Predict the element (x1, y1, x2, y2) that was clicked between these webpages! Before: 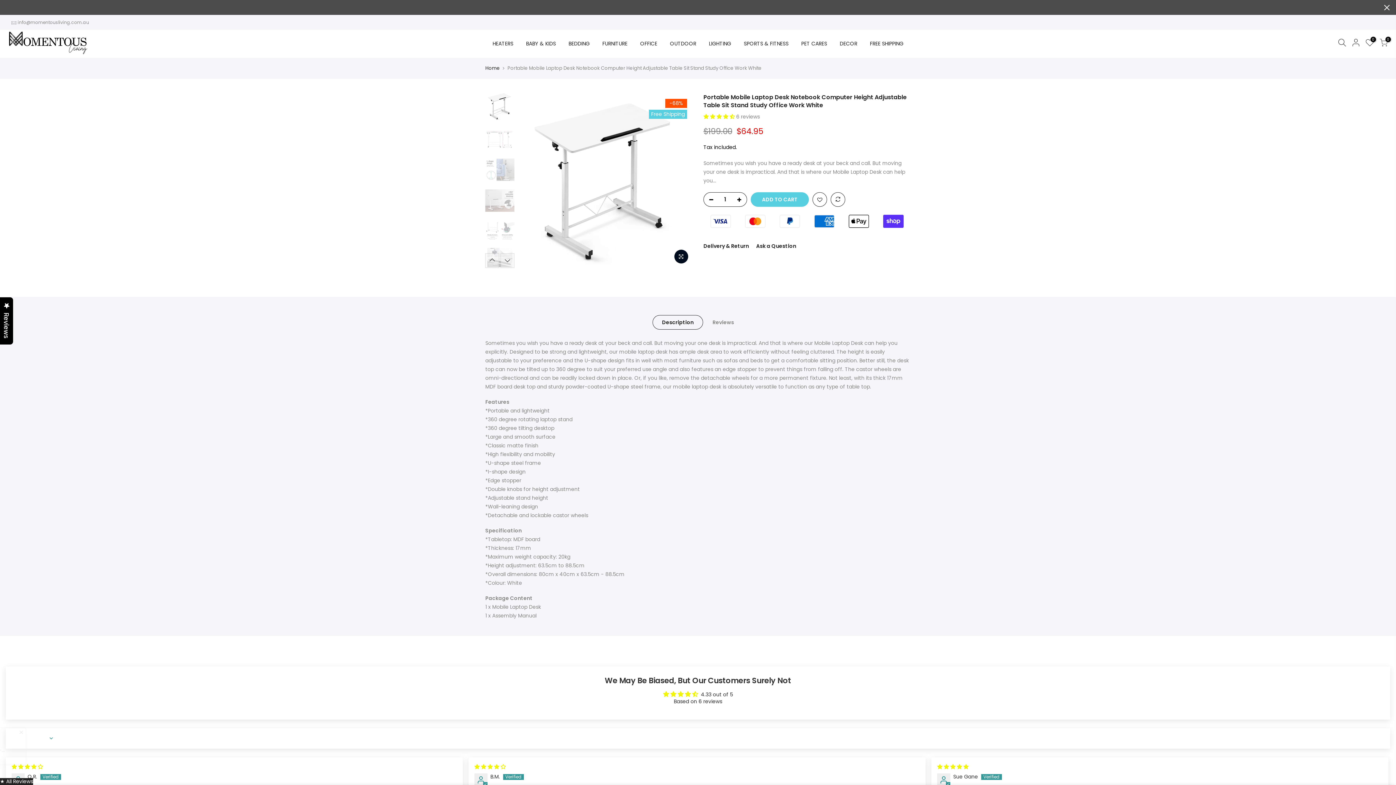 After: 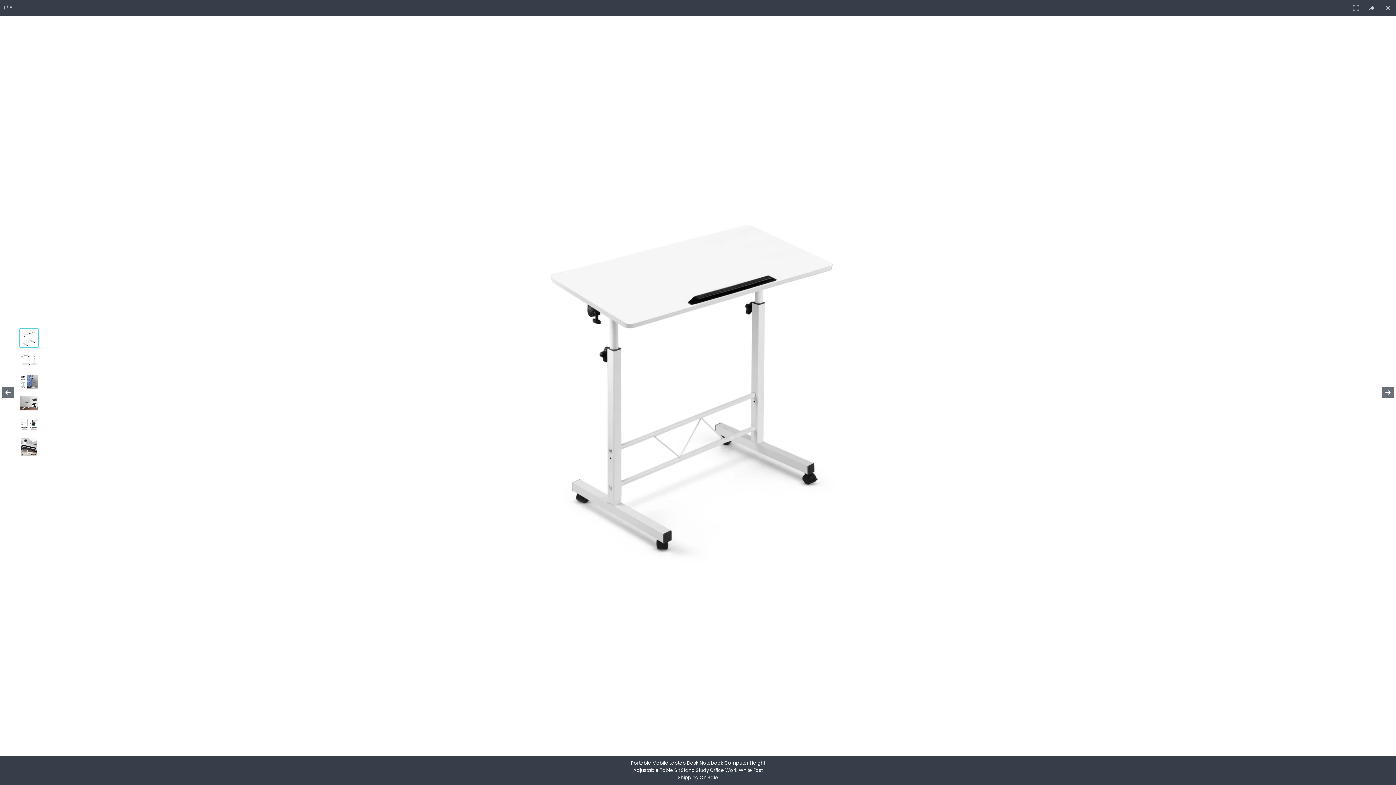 Action: bbox: (674, 249, 688, 263)